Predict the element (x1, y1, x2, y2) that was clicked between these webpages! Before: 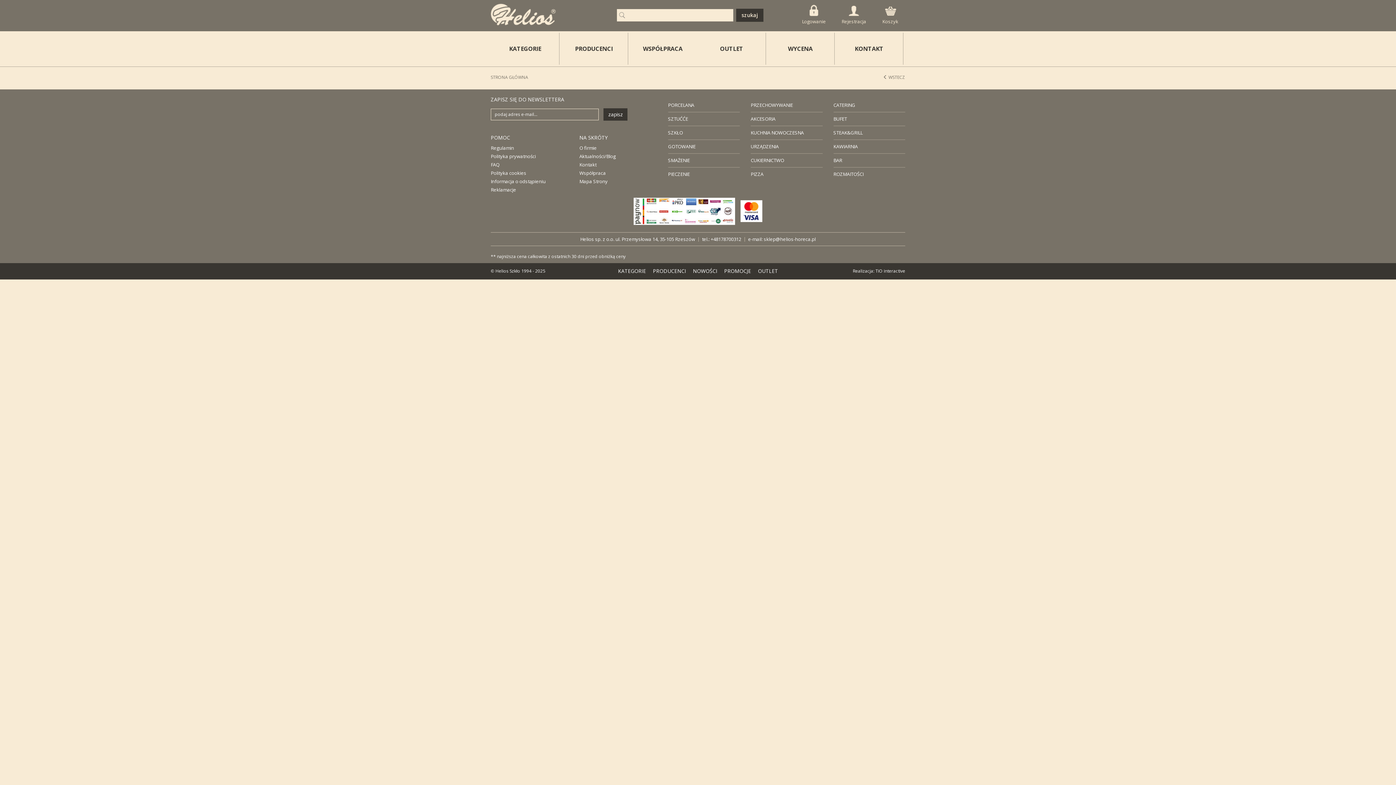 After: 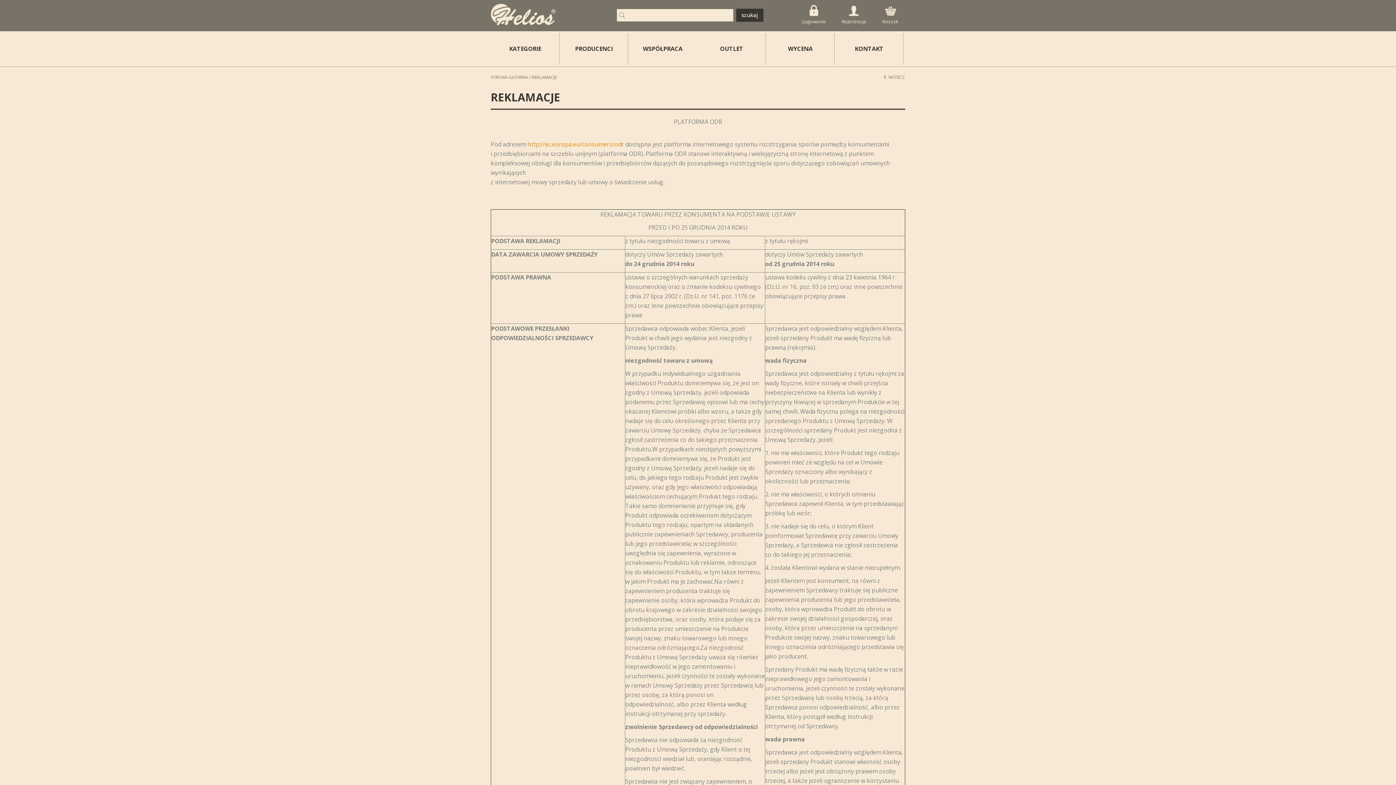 Action: label: Reklamacje bbox: (490, 186, 516, 193)